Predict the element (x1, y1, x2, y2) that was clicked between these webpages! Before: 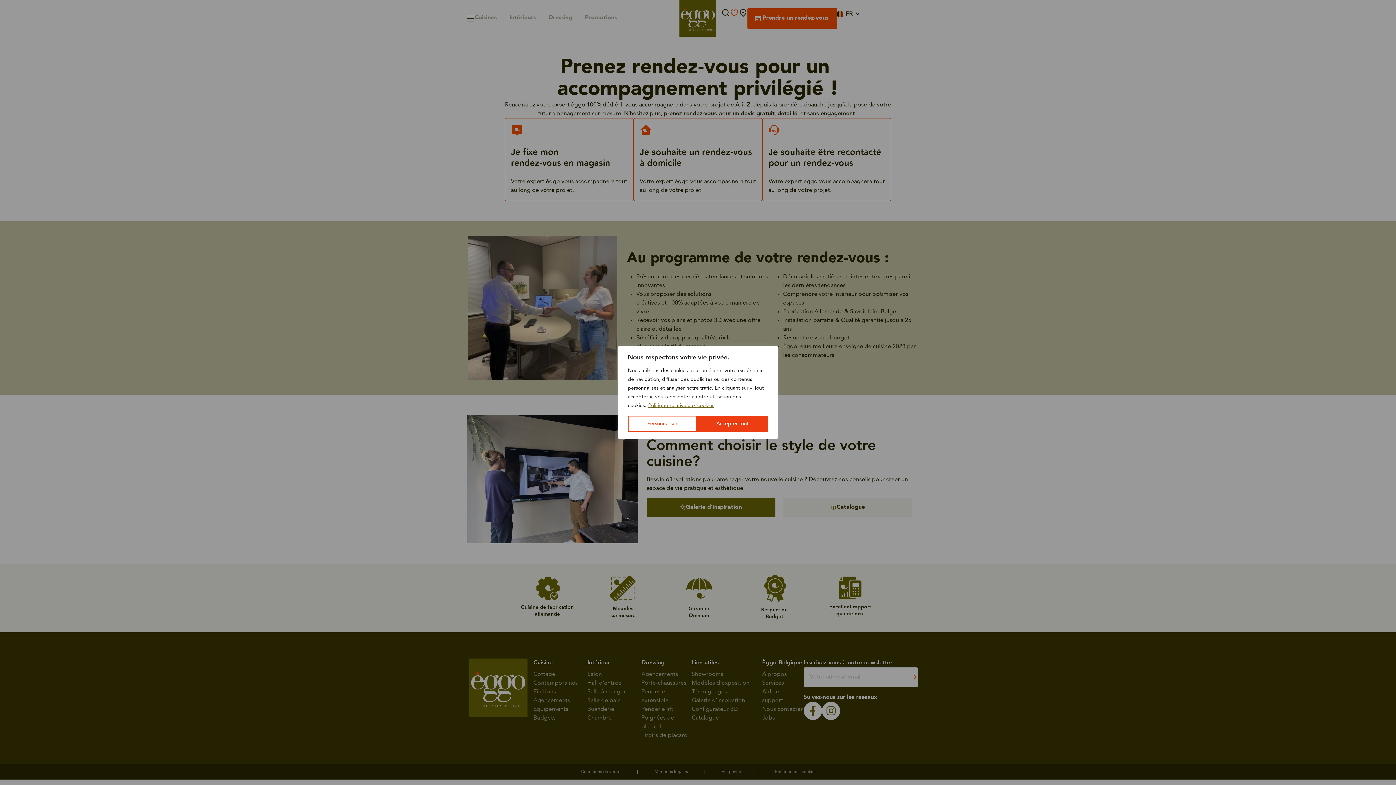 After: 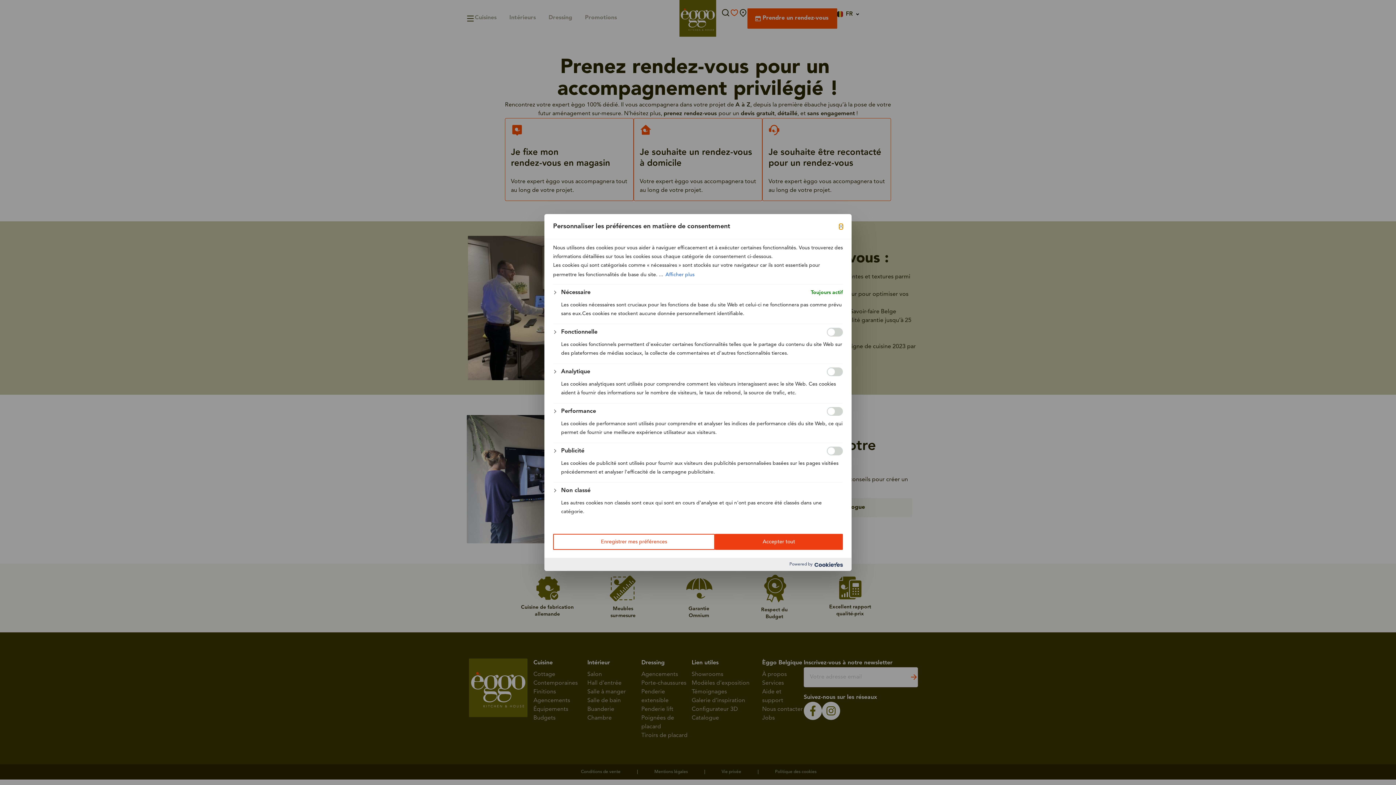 Action: bbox: (628, 416, 697, 432) label: Personnaliser